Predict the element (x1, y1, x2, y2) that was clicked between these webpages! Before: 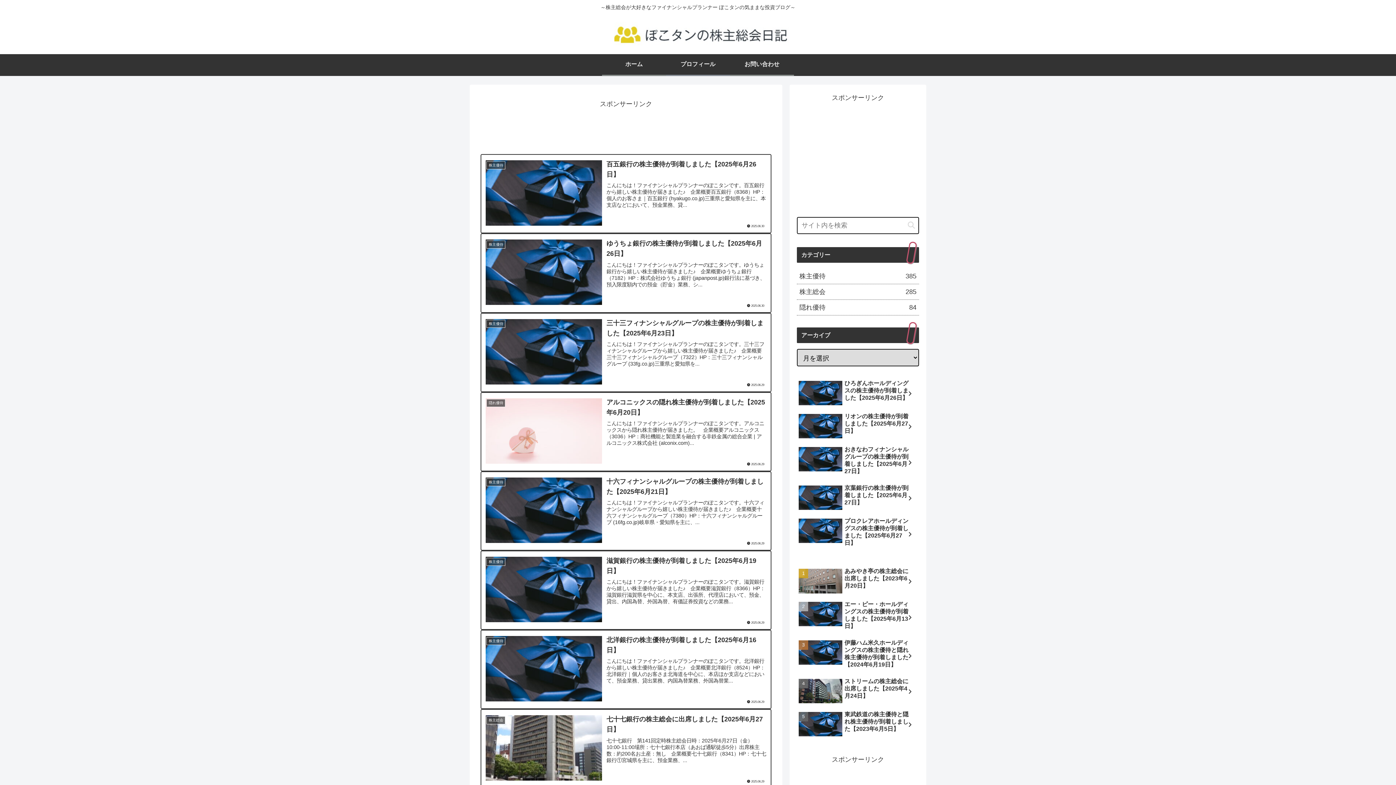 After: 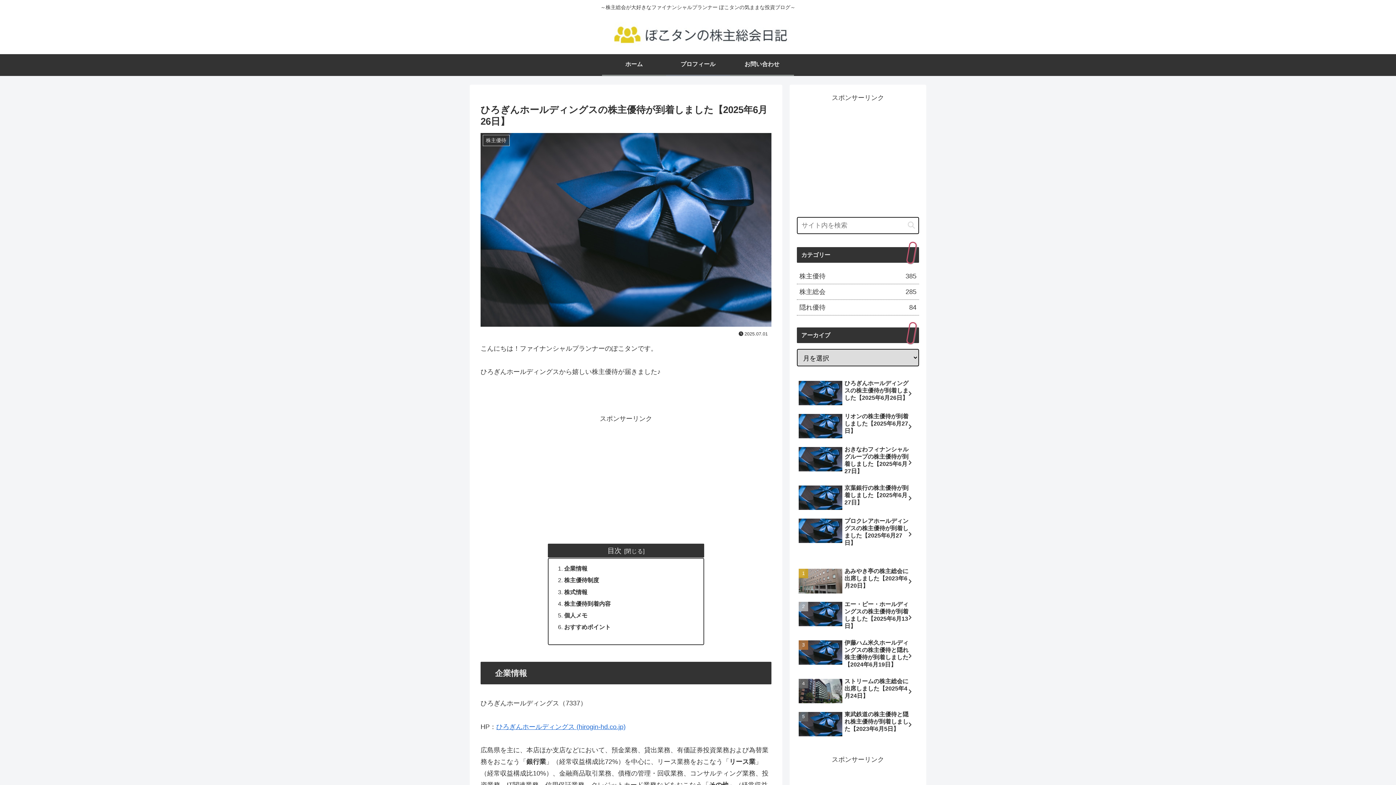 Action: label: ひろぎんホールディングスの株主優待が到着しました【2025年6月26日】 bbox: (797, 378, 919, 409)